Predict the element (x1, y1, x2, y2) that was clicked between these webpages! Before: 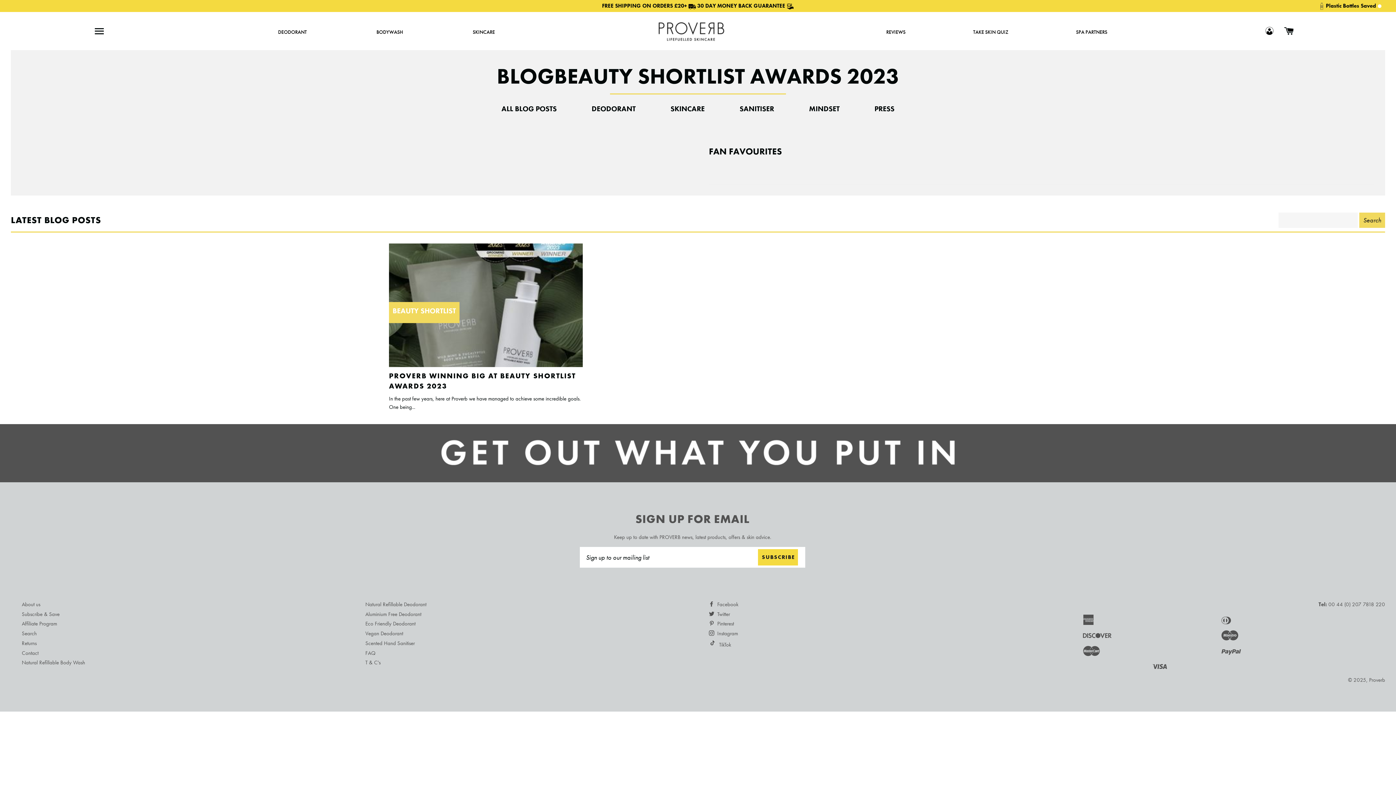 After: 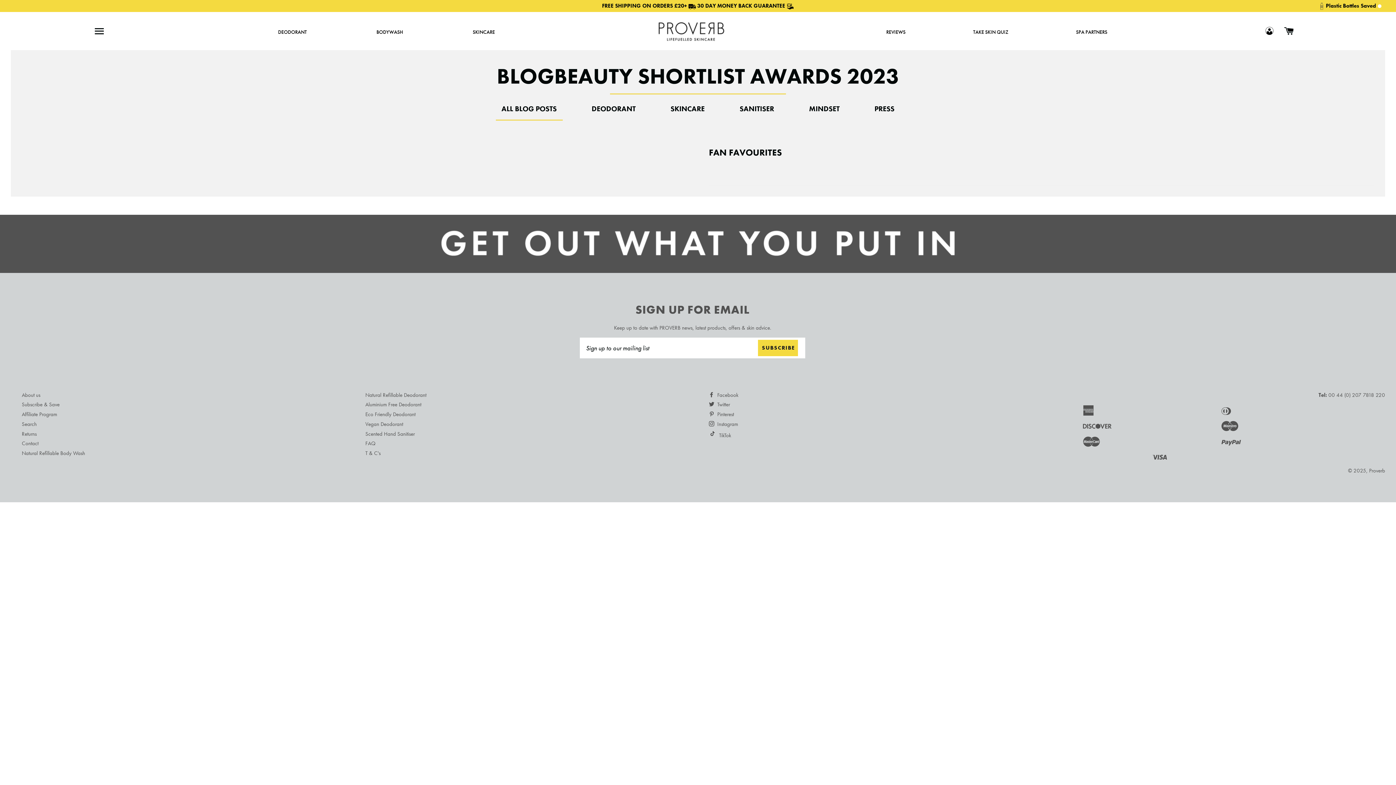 Action: label: ALL BLOG POSTS bbox: (495, 98, 562, 119)